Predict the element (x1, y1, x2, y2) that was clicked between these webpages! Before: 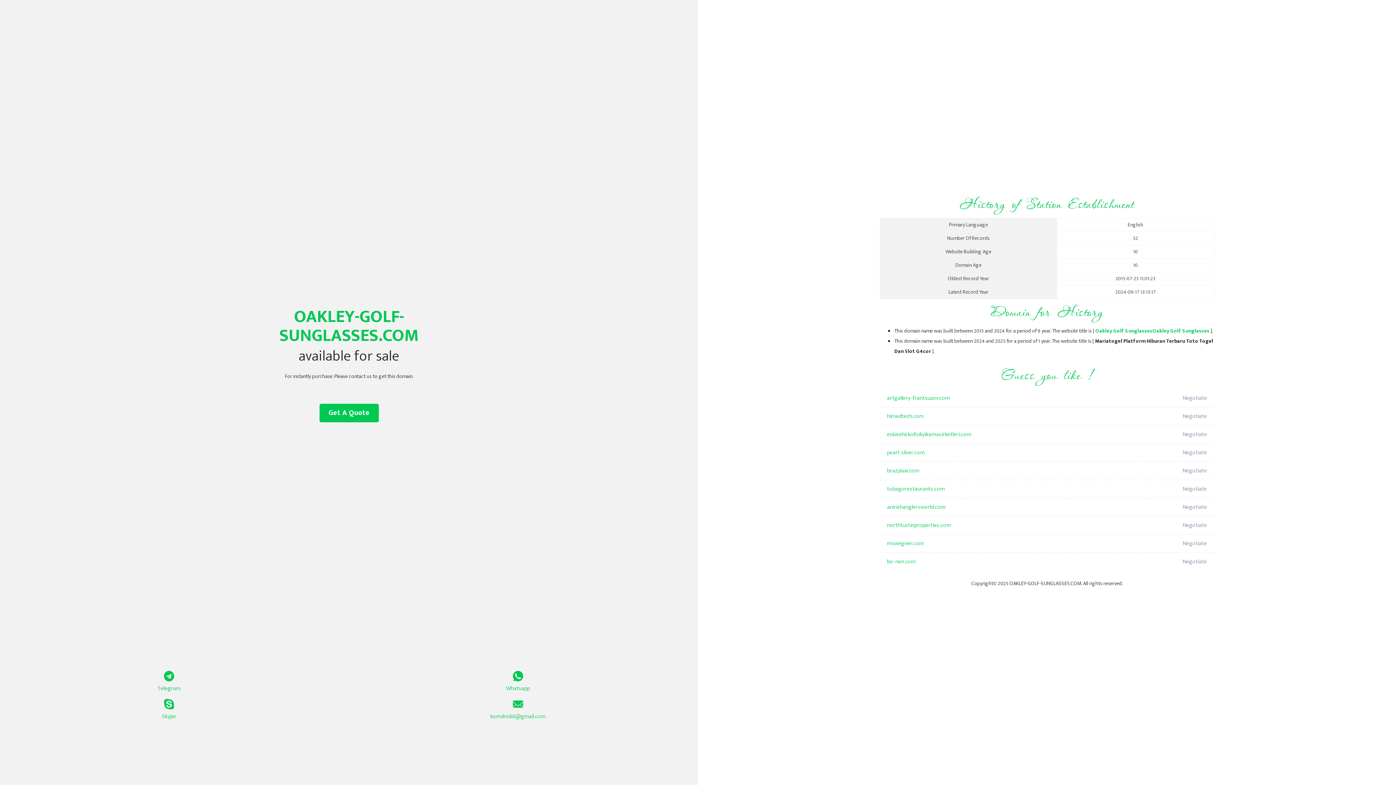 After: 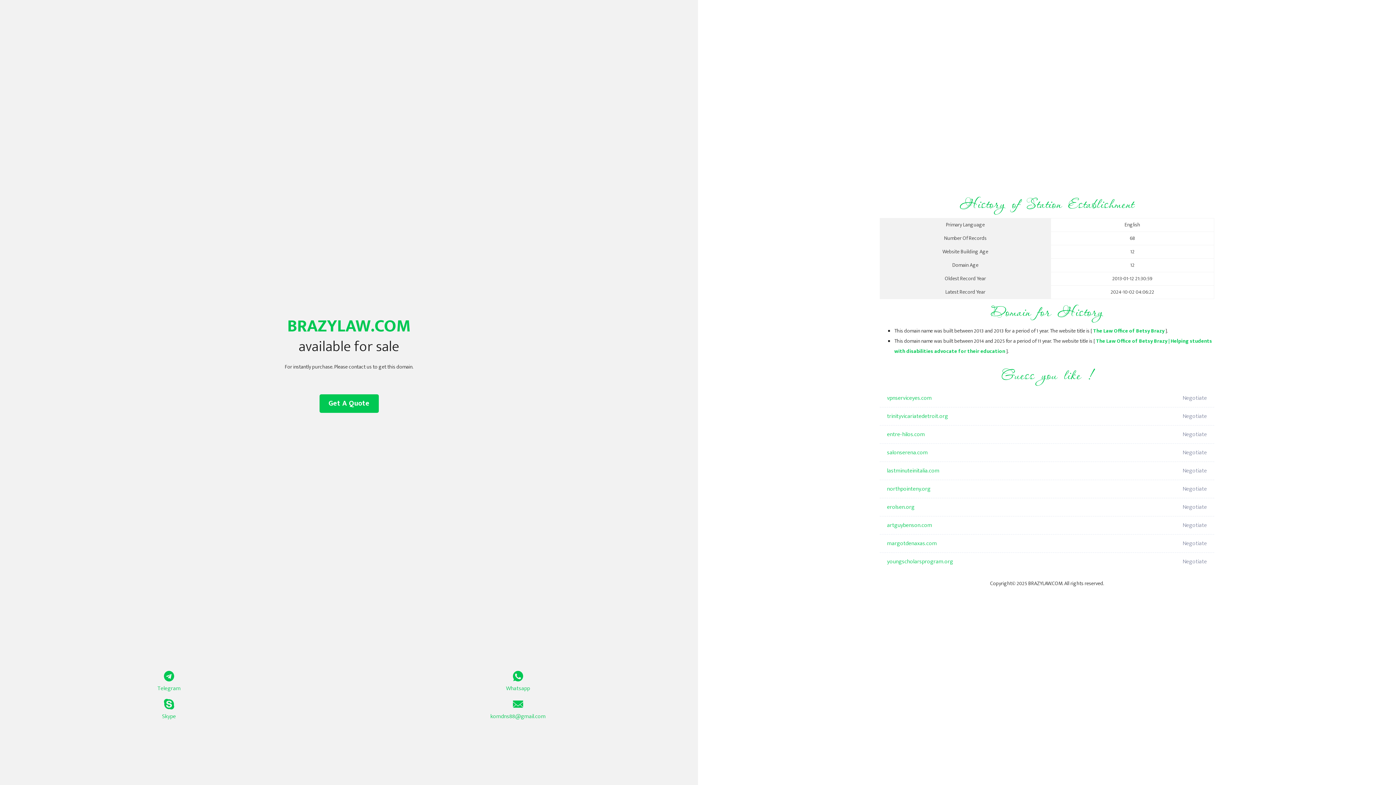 Action: label: brazylaw.com bbox: (887, 462, 1098, 480)